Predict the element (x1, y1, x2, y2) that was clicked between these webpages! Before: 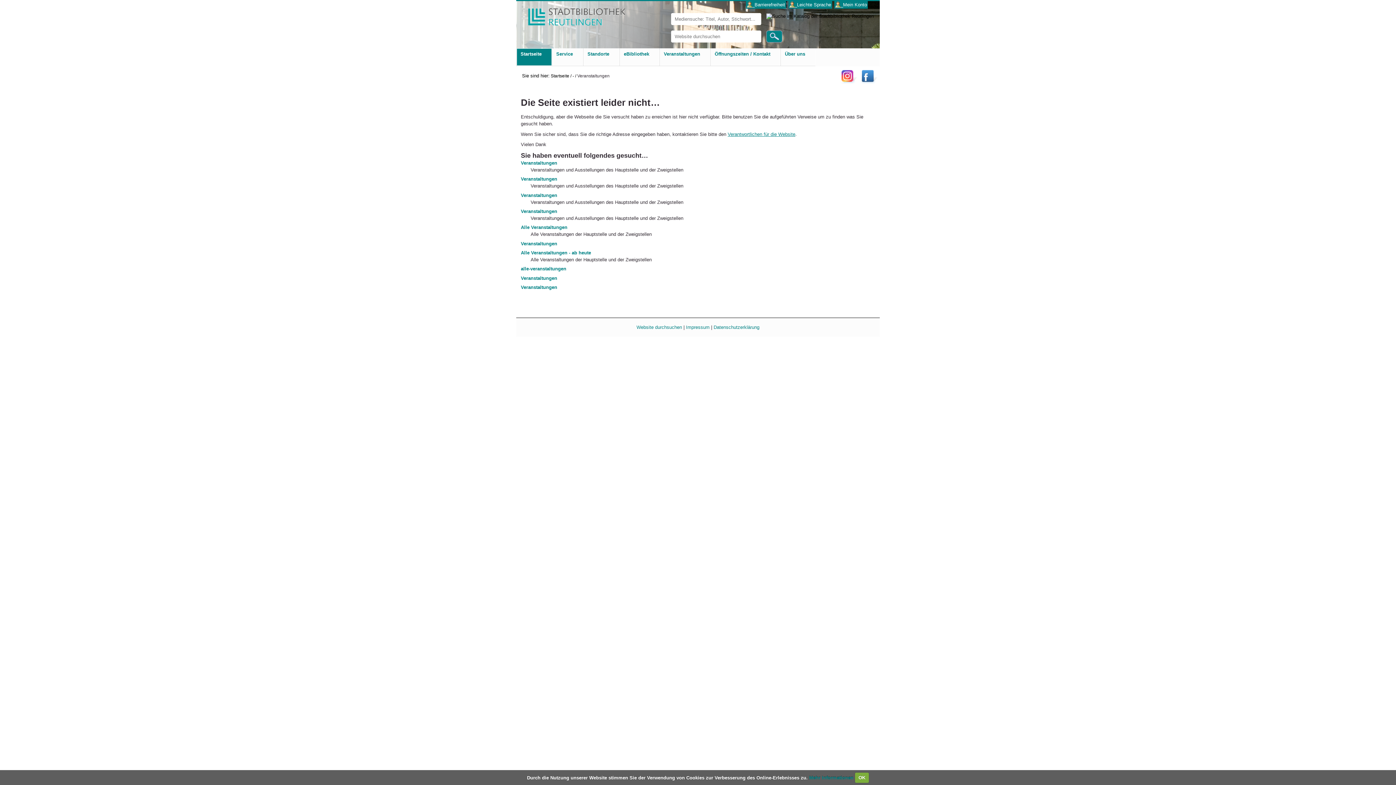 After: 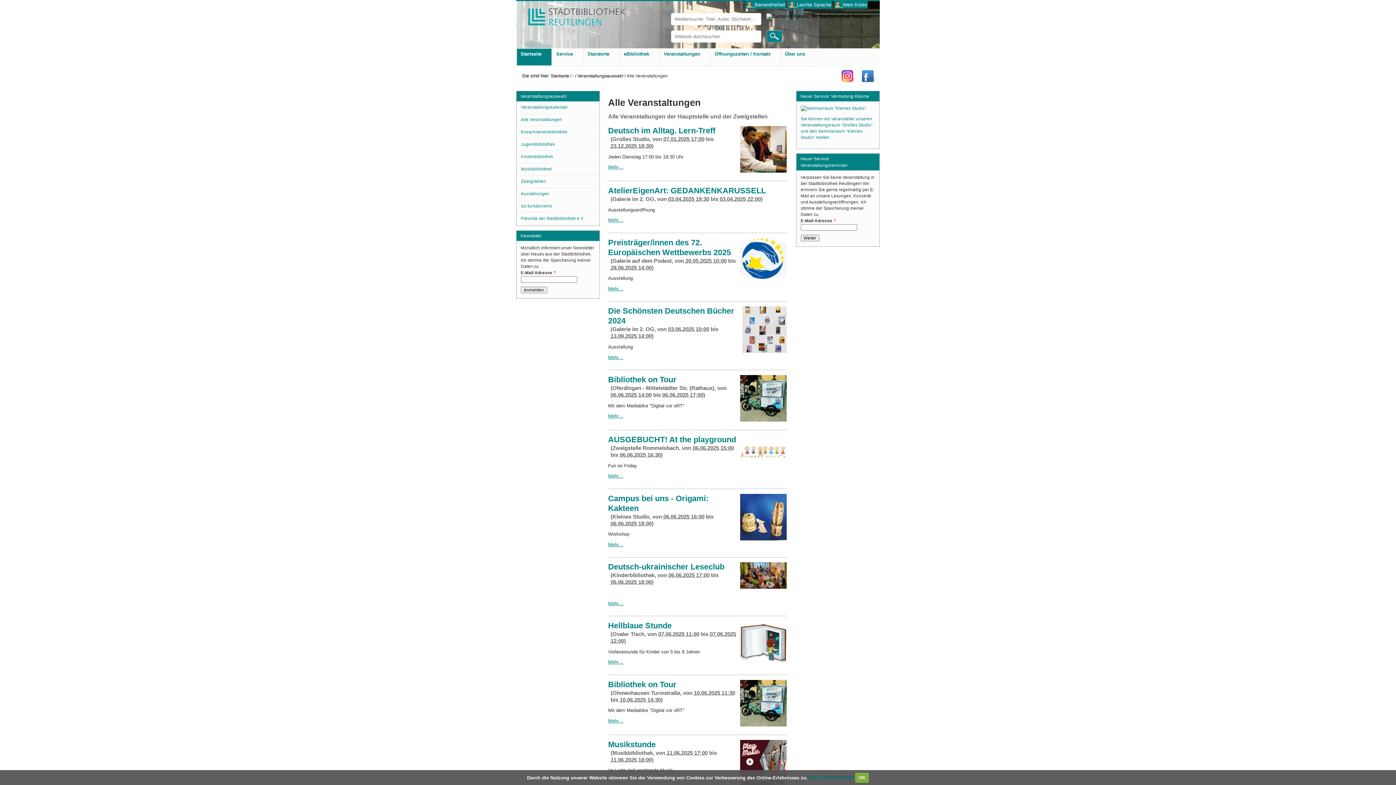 Action: bbox: (521, 192, 557, 198) label: Veranstaltungen